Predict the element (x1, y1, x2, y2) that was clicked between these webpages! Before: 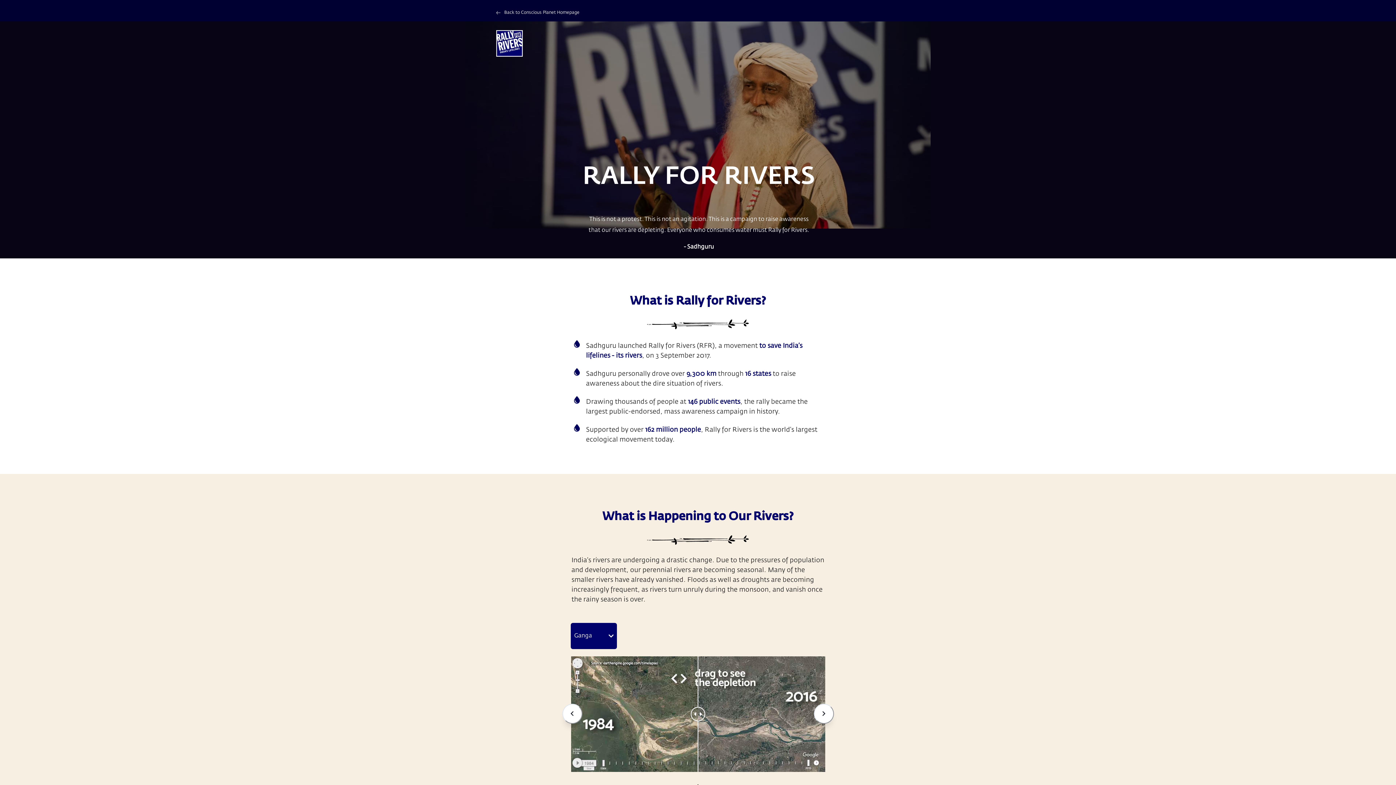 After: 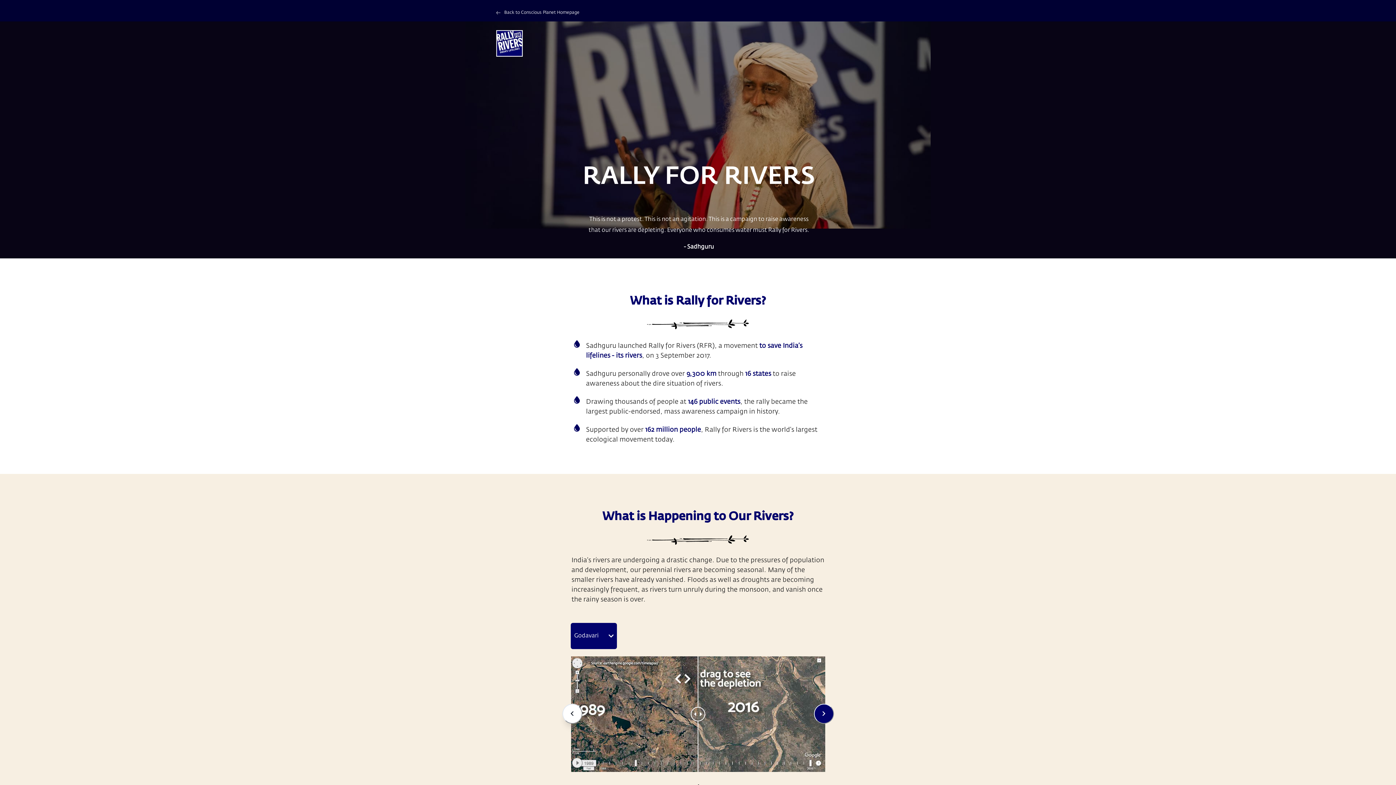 Action: label: Next bbox: (814, 704, 834, 724)